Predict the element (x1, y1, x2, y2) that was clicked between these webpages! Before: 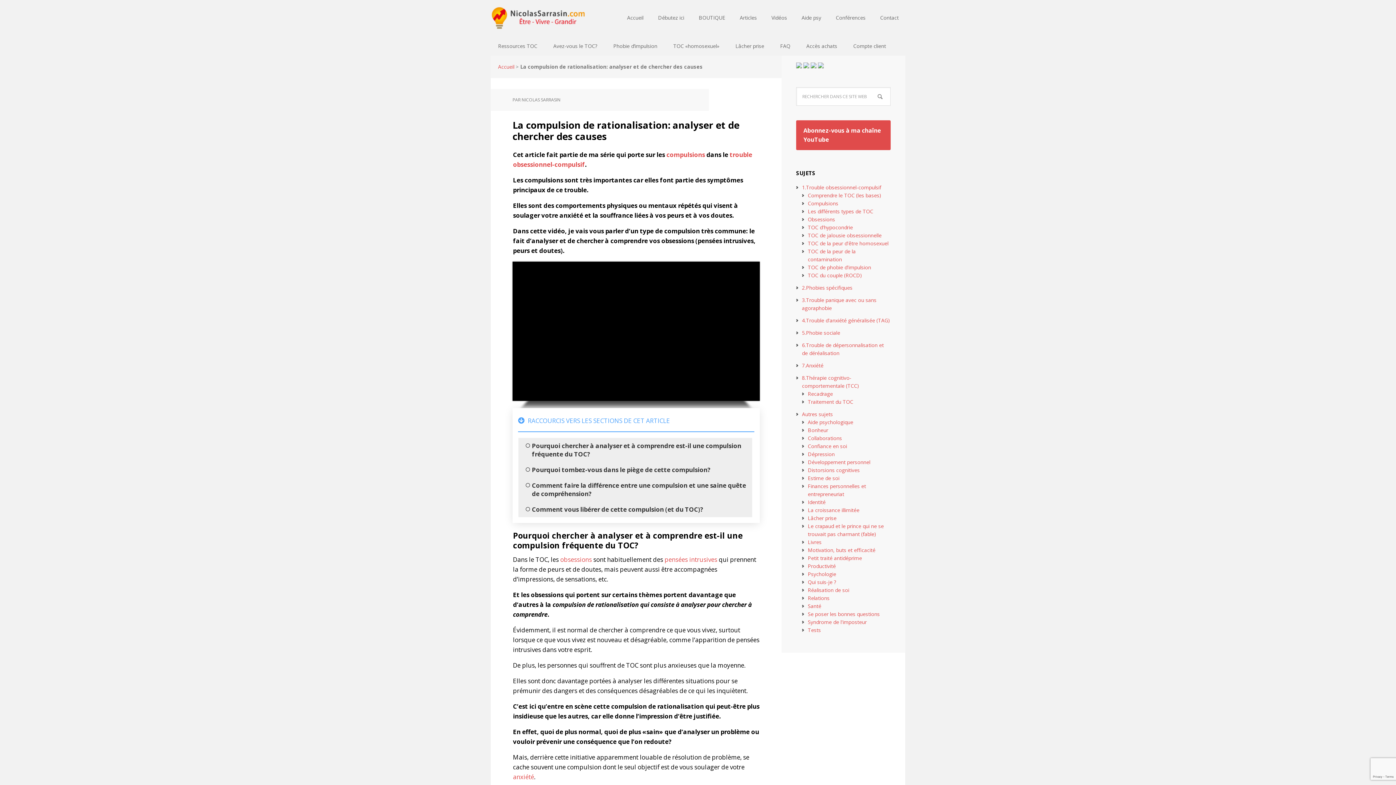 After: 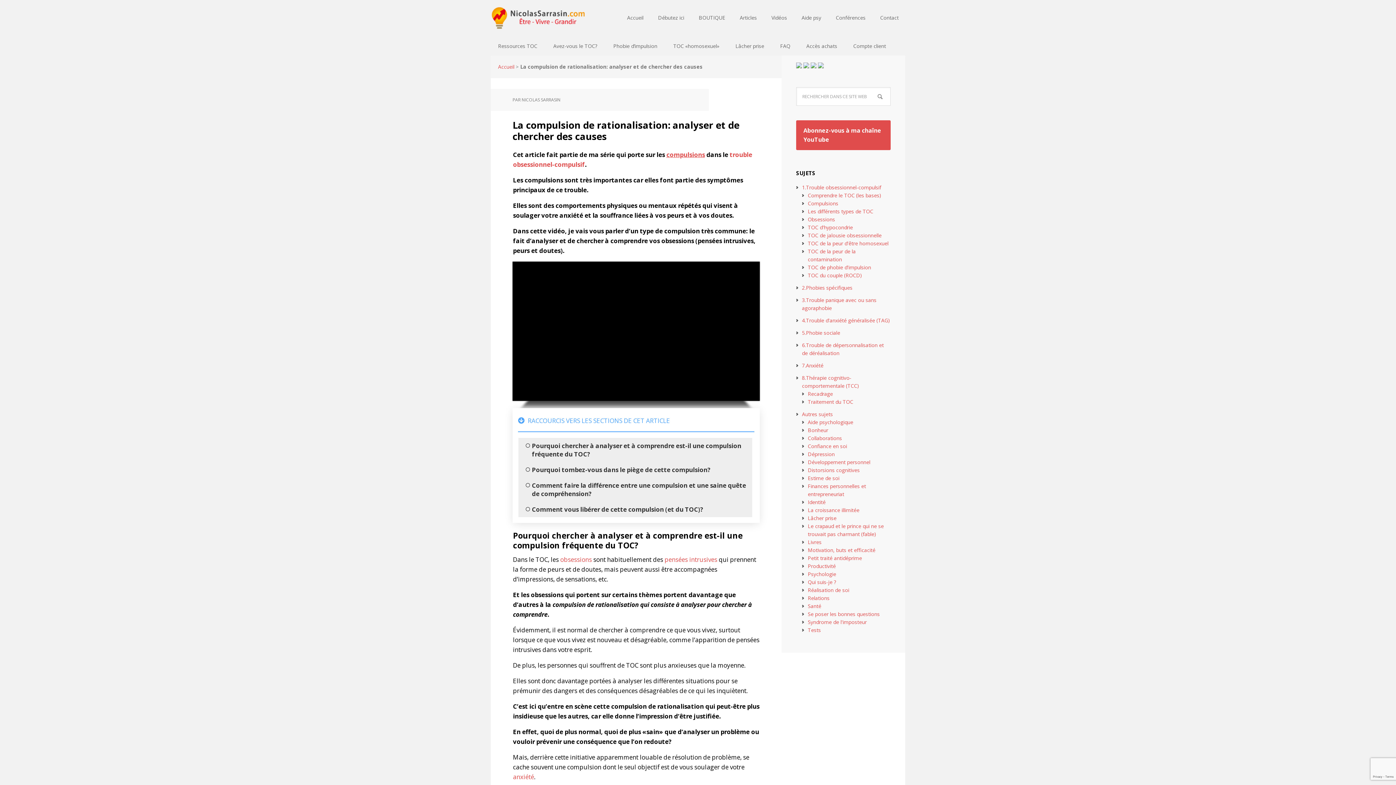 Action: label: compulsions bbox: (666, 150, 705, 158)